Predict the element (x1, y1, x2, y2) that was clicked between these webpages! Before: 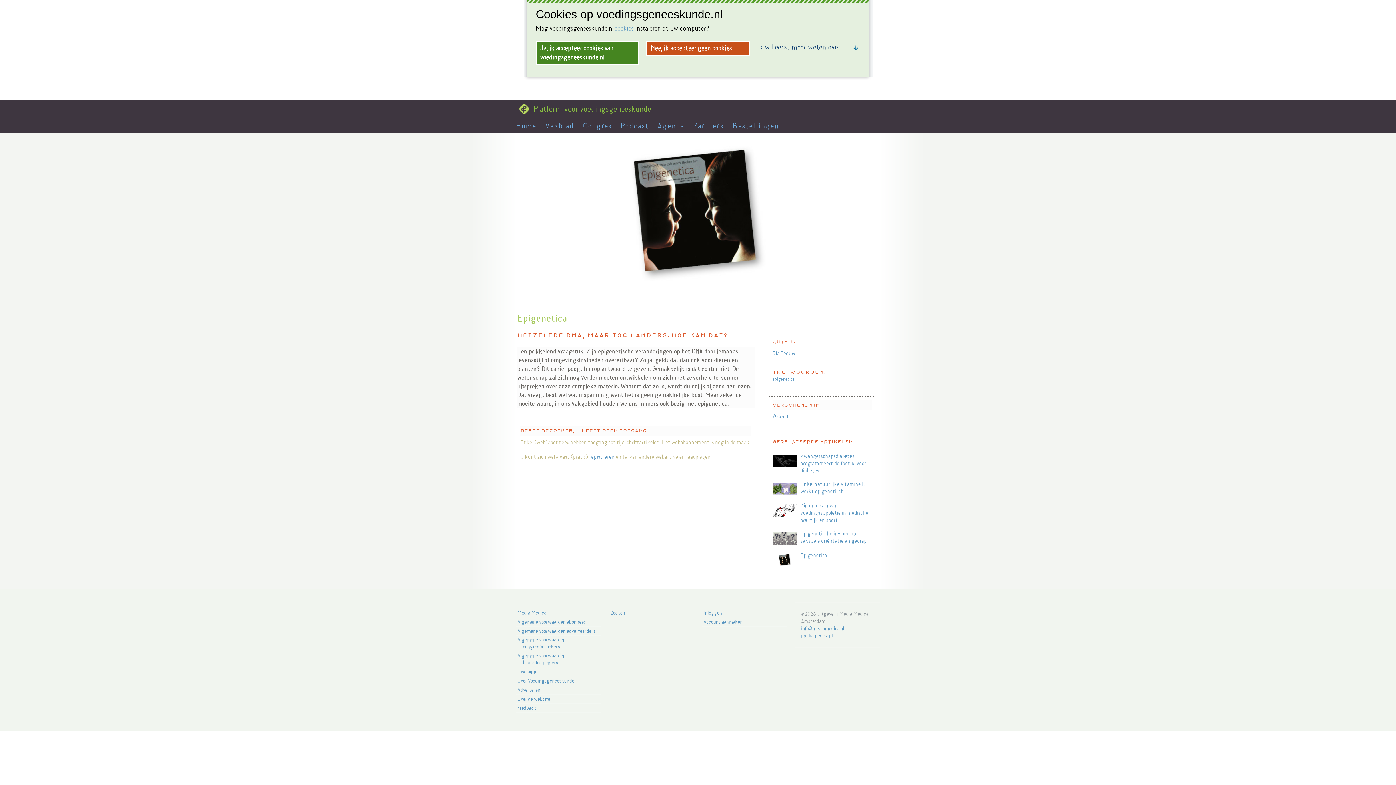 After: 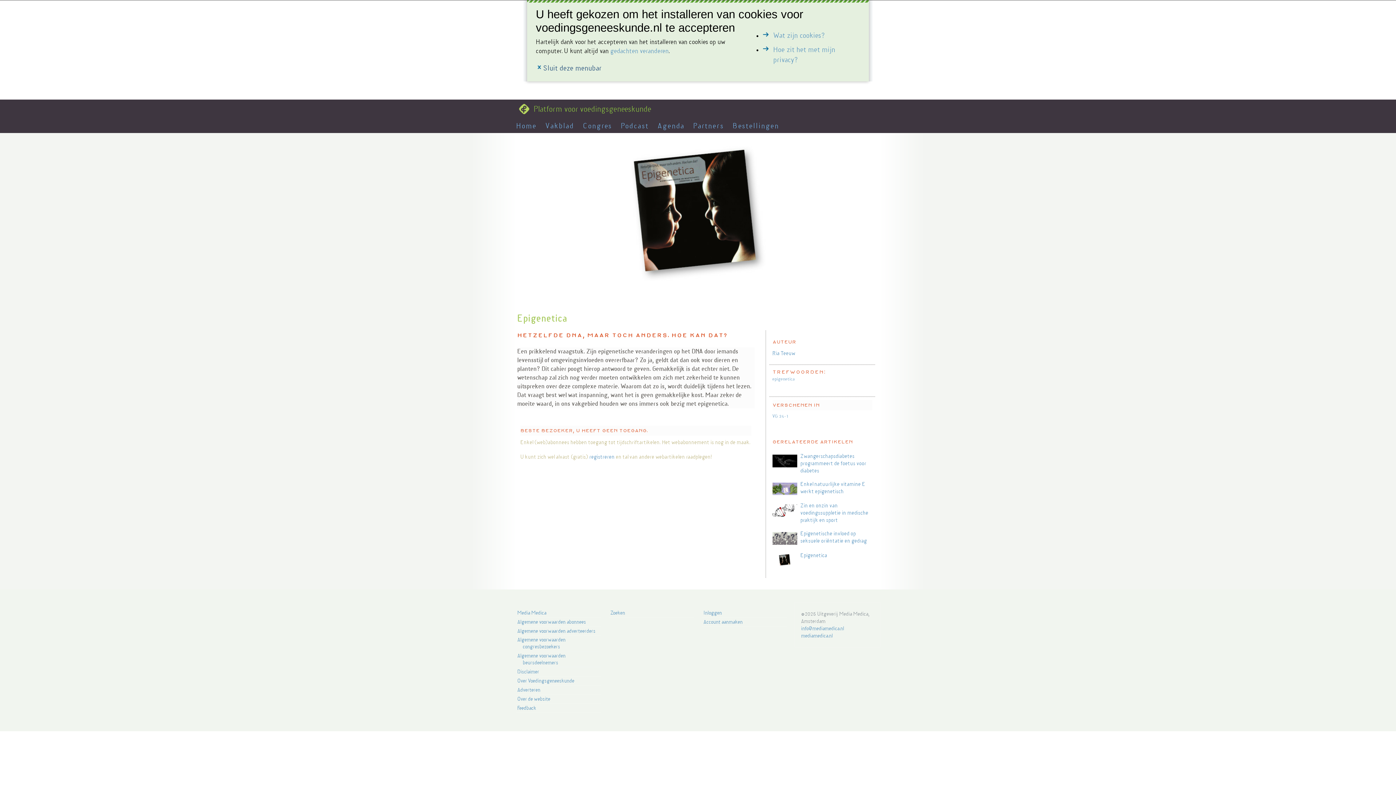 Action: label: Ja, ik accepteer cookies van voedingsgeneeskunde.nl bbox: (536, 41, 639, 64)